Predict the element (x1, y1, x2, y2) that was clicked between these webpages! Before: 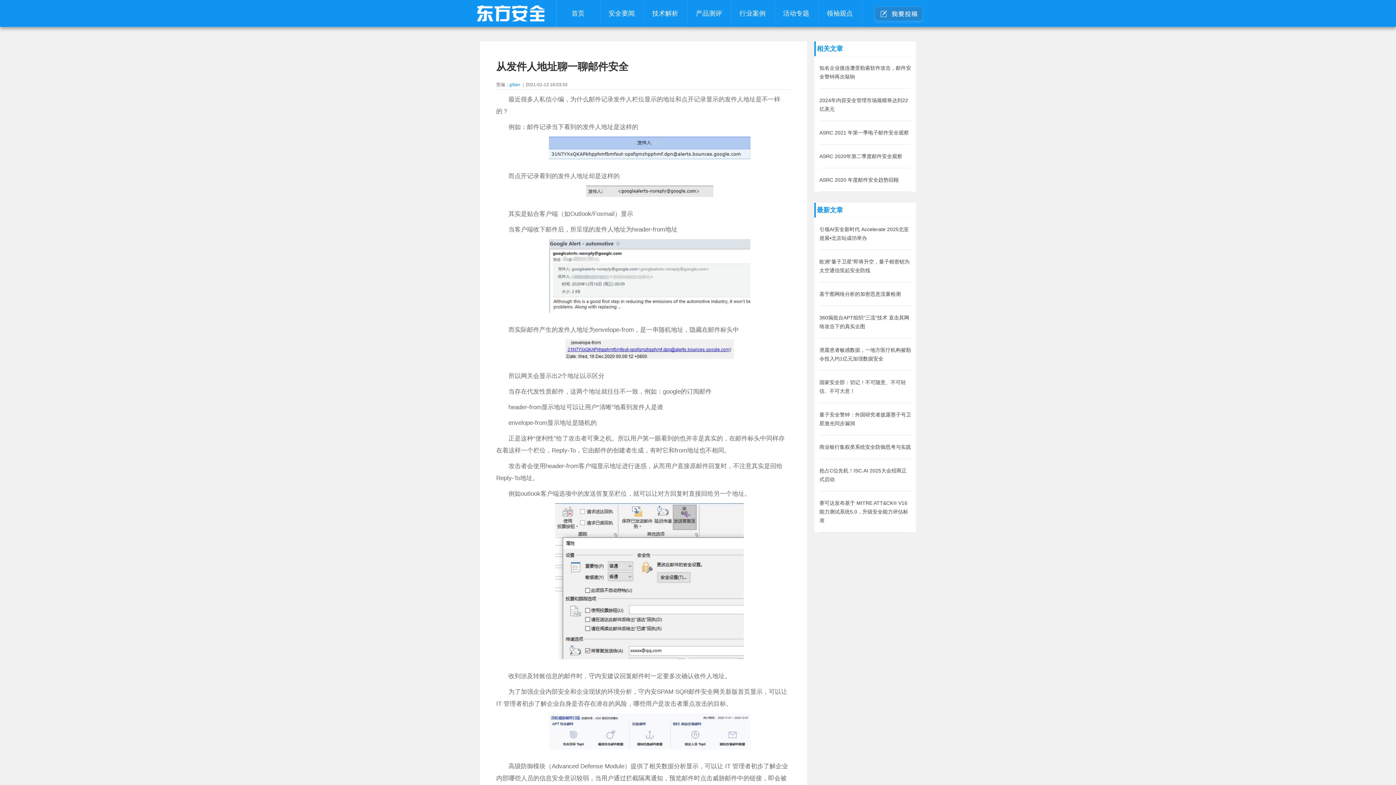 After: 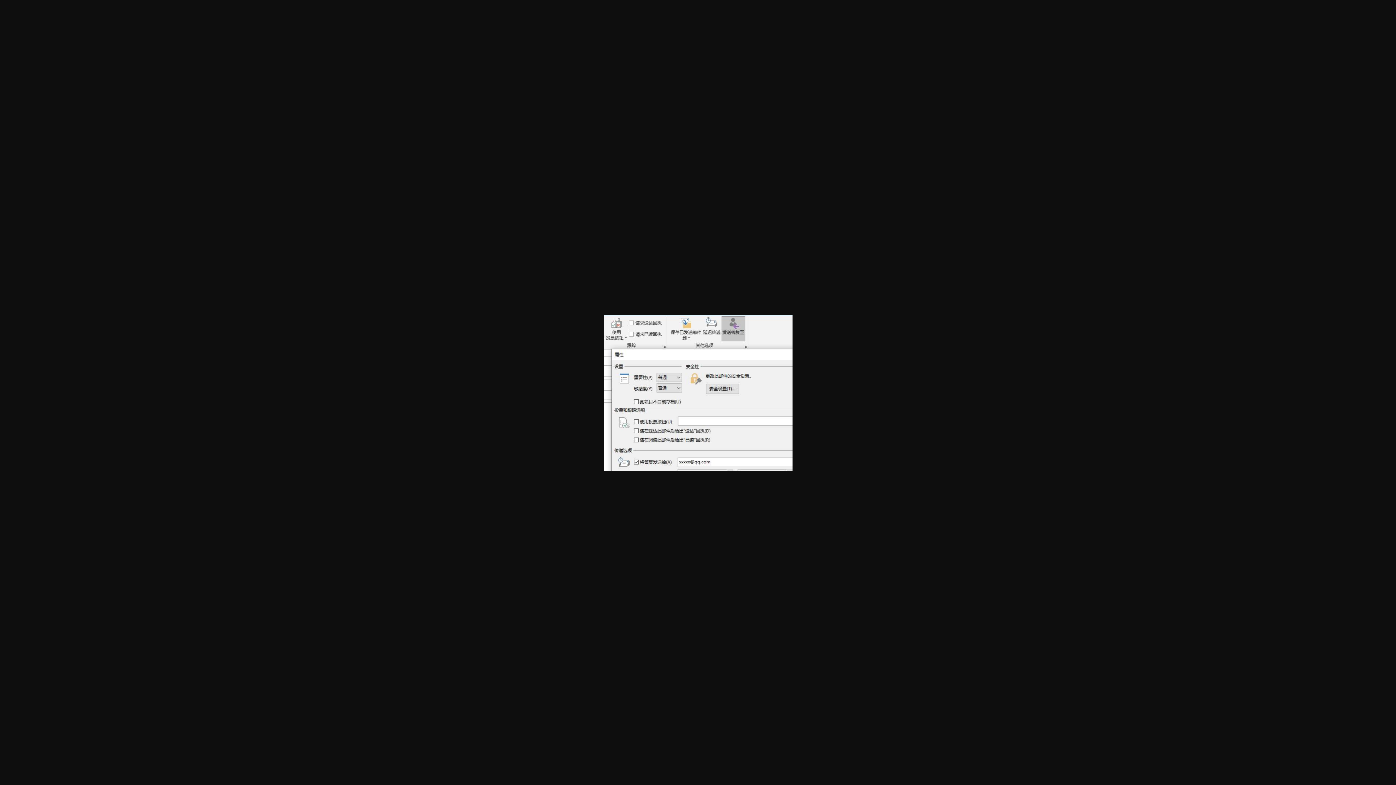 Action: bbox: (555, 581, 744, 588)